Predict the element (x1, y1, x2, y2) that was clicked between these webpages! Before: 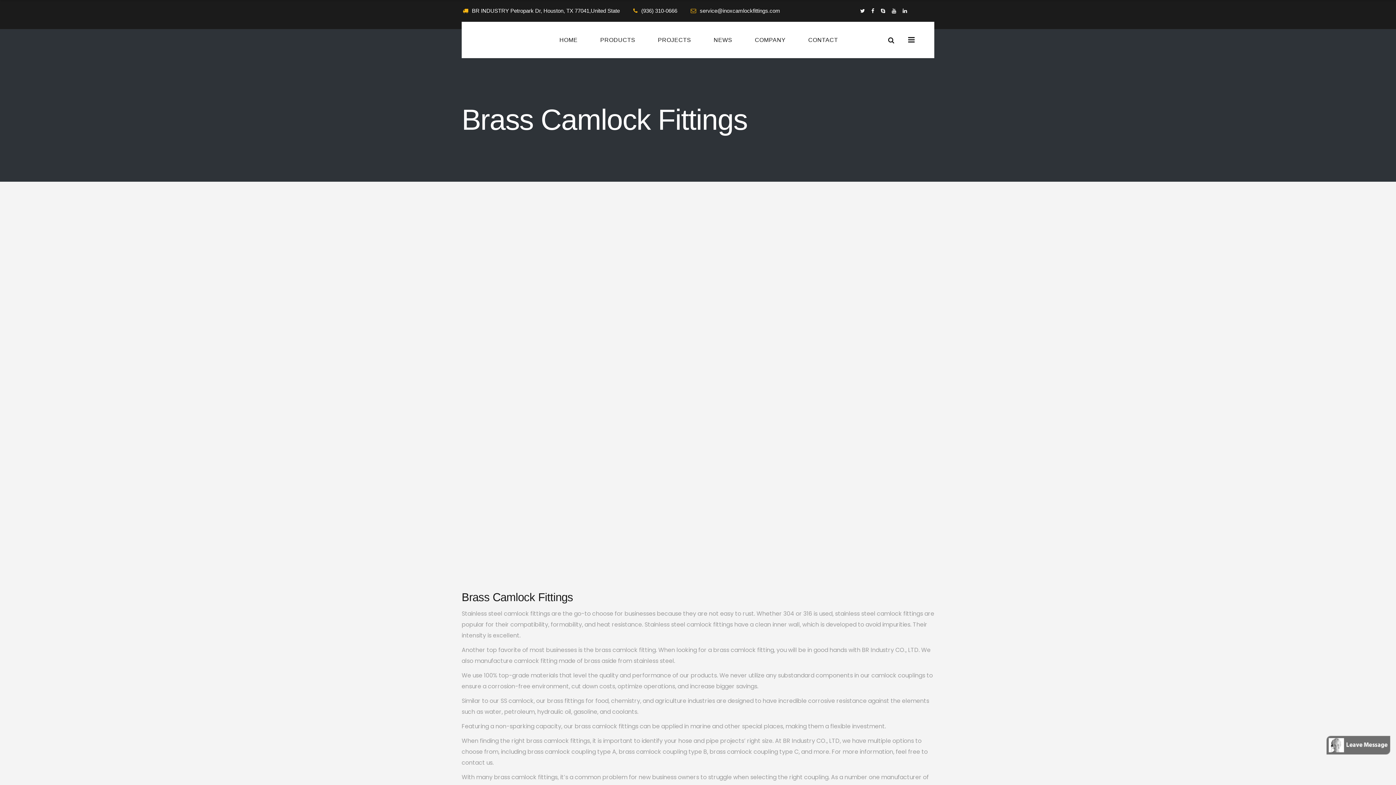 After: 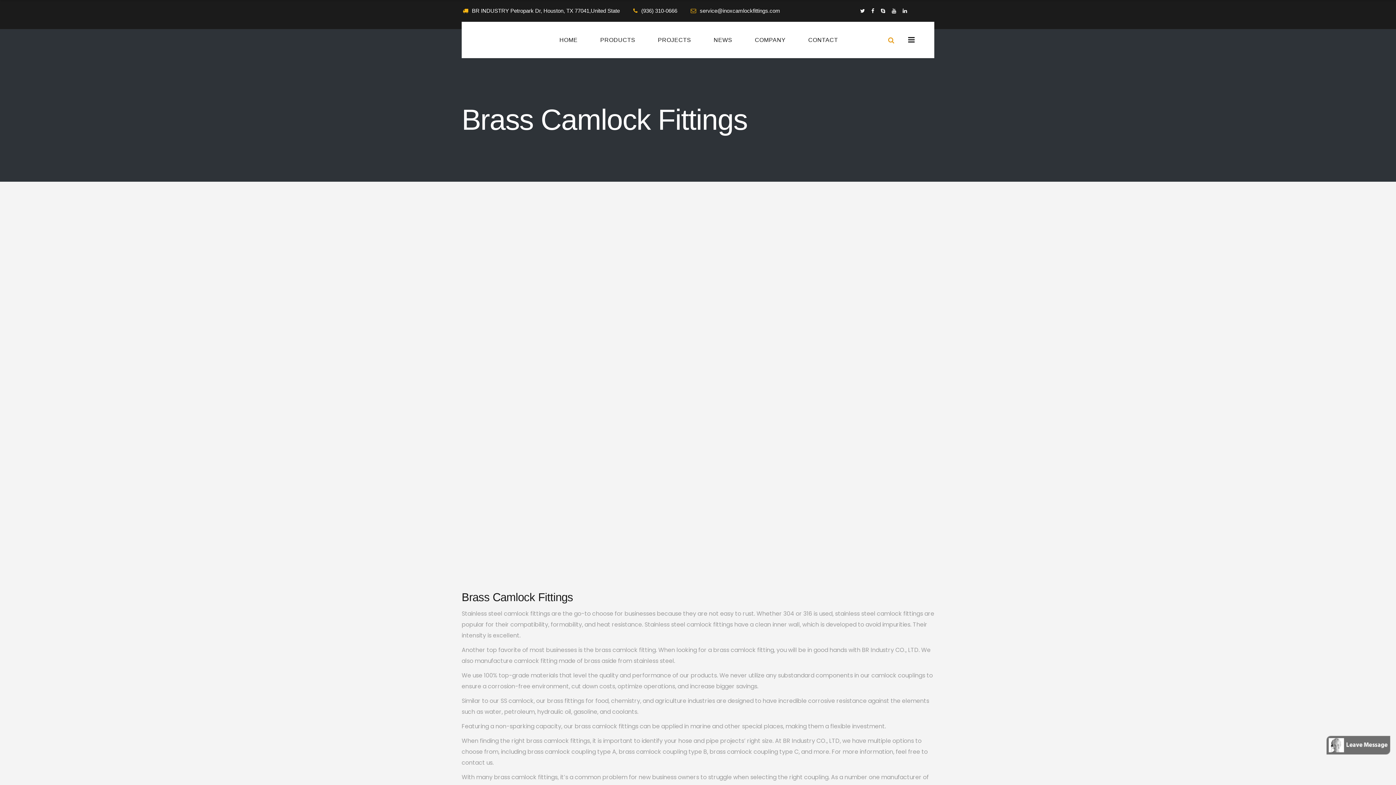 Action: bbox: (888, 36, 894, 43)